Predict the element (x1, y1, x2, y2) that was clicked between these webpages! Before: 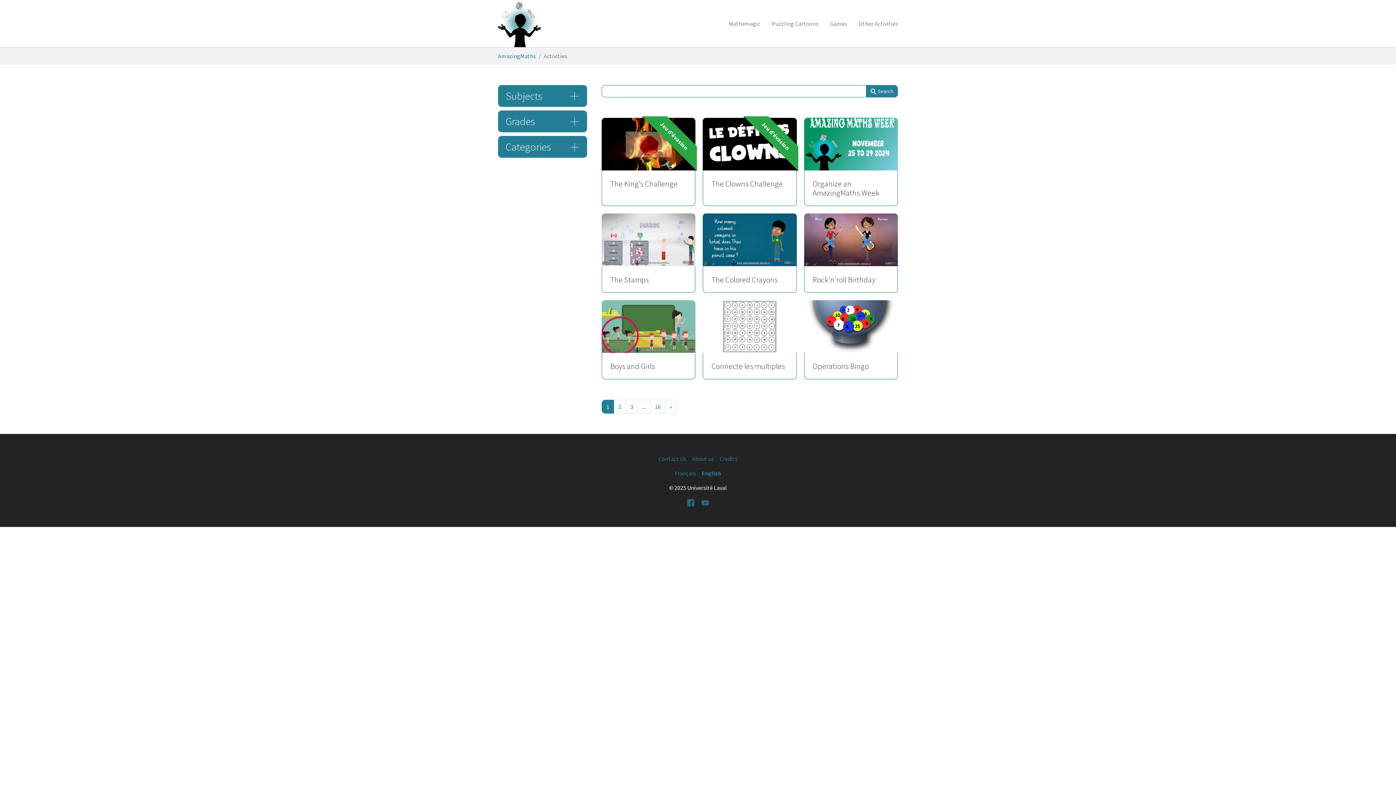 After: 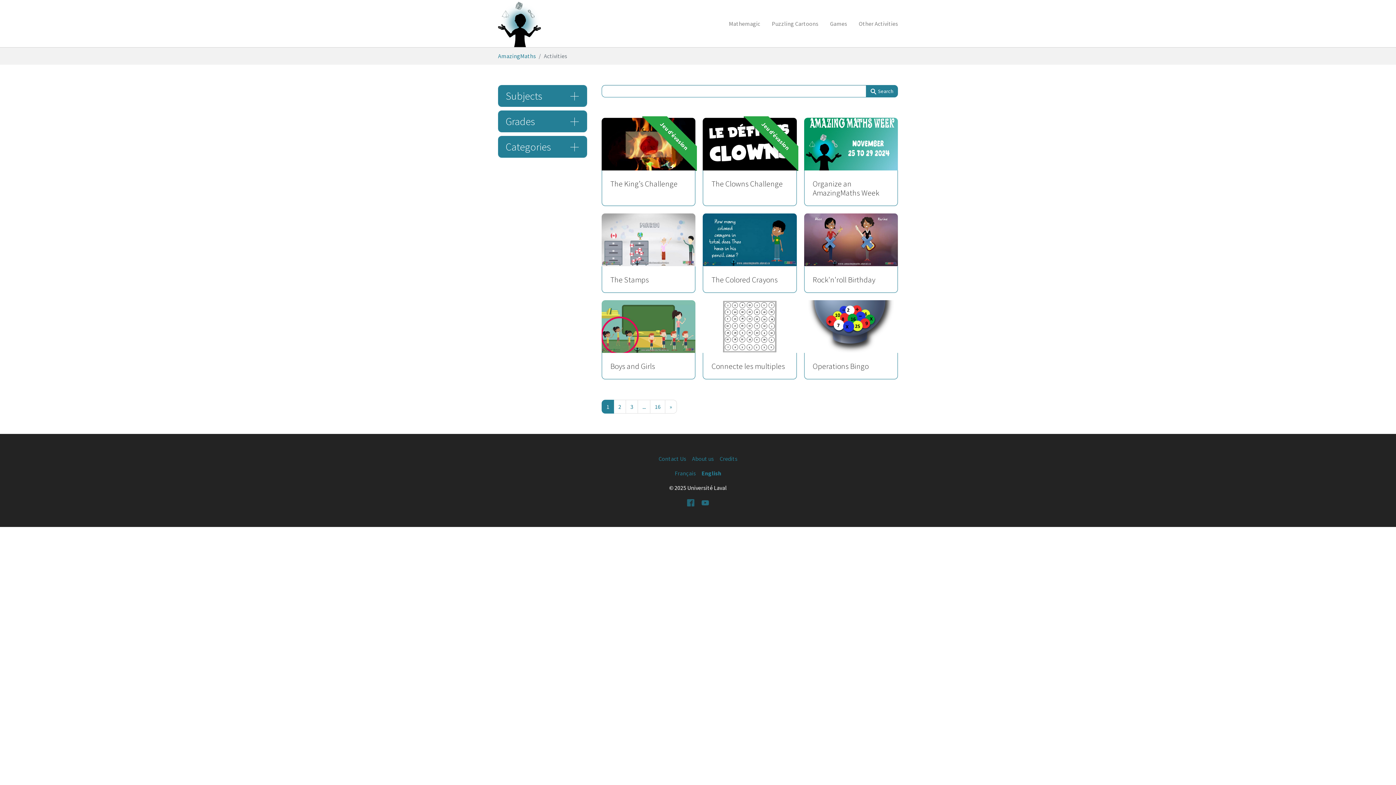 Action: bbox: (686, 498, 695, 506) label: Facebook